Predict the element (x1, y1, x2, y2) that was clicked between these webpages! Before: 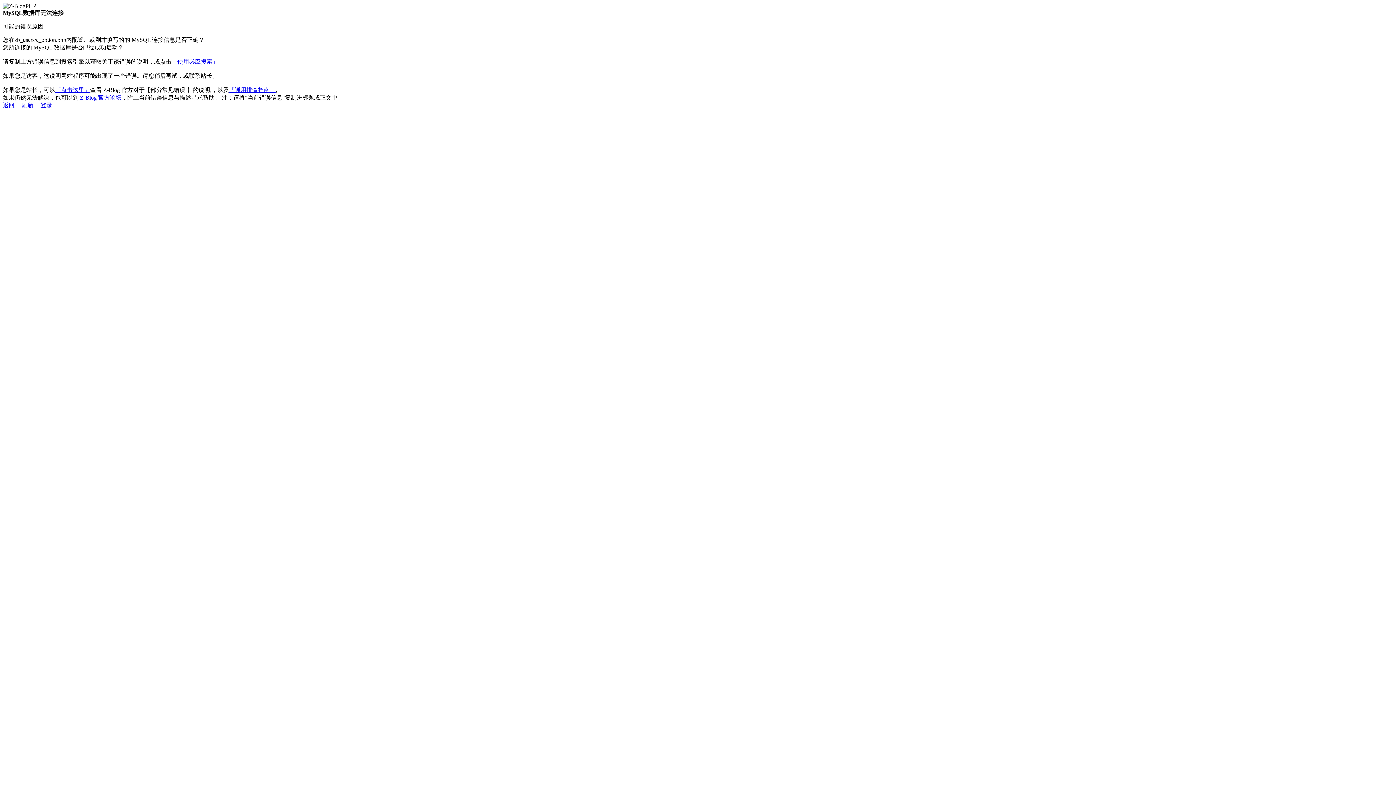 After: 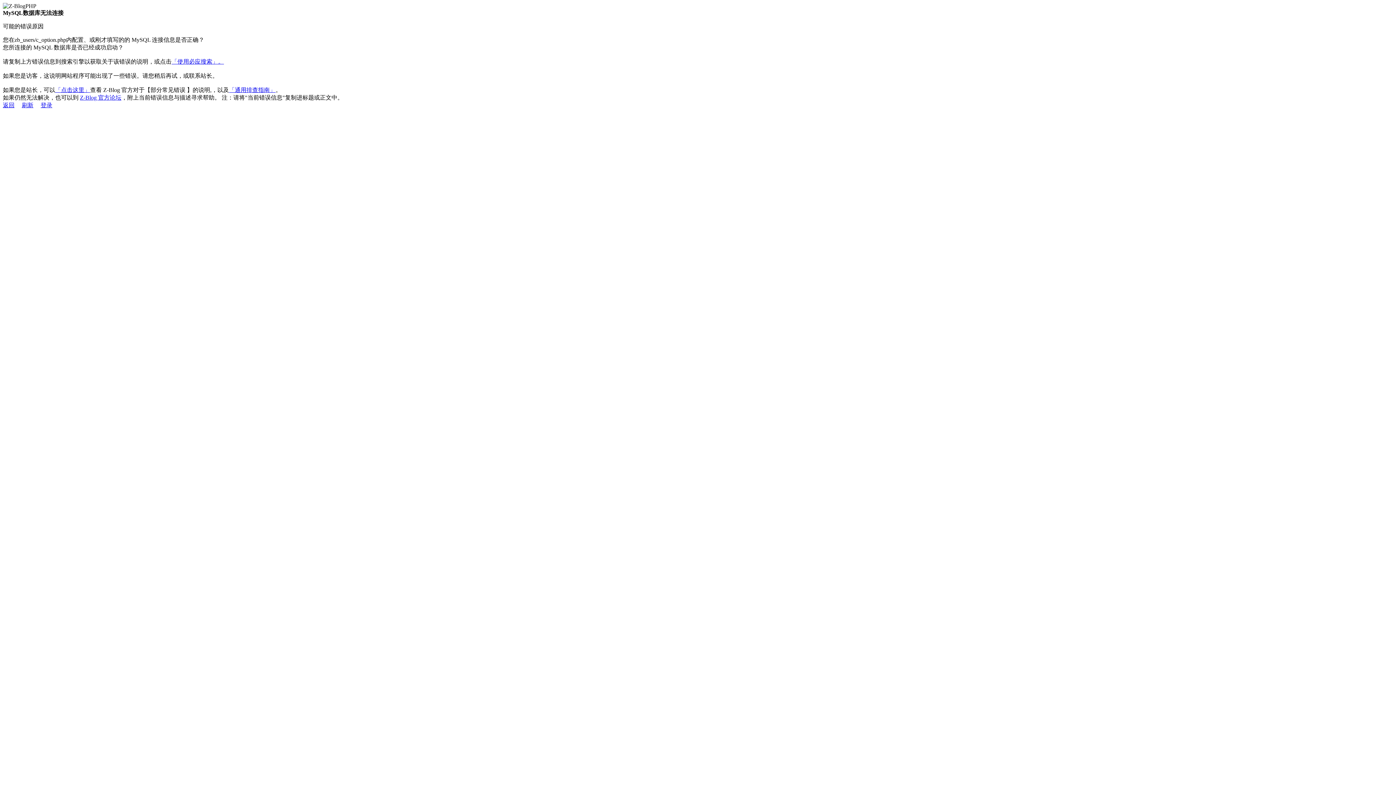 Action: label: Z-Blog 官方论坛 bbox: (80, 94, 121, 100)